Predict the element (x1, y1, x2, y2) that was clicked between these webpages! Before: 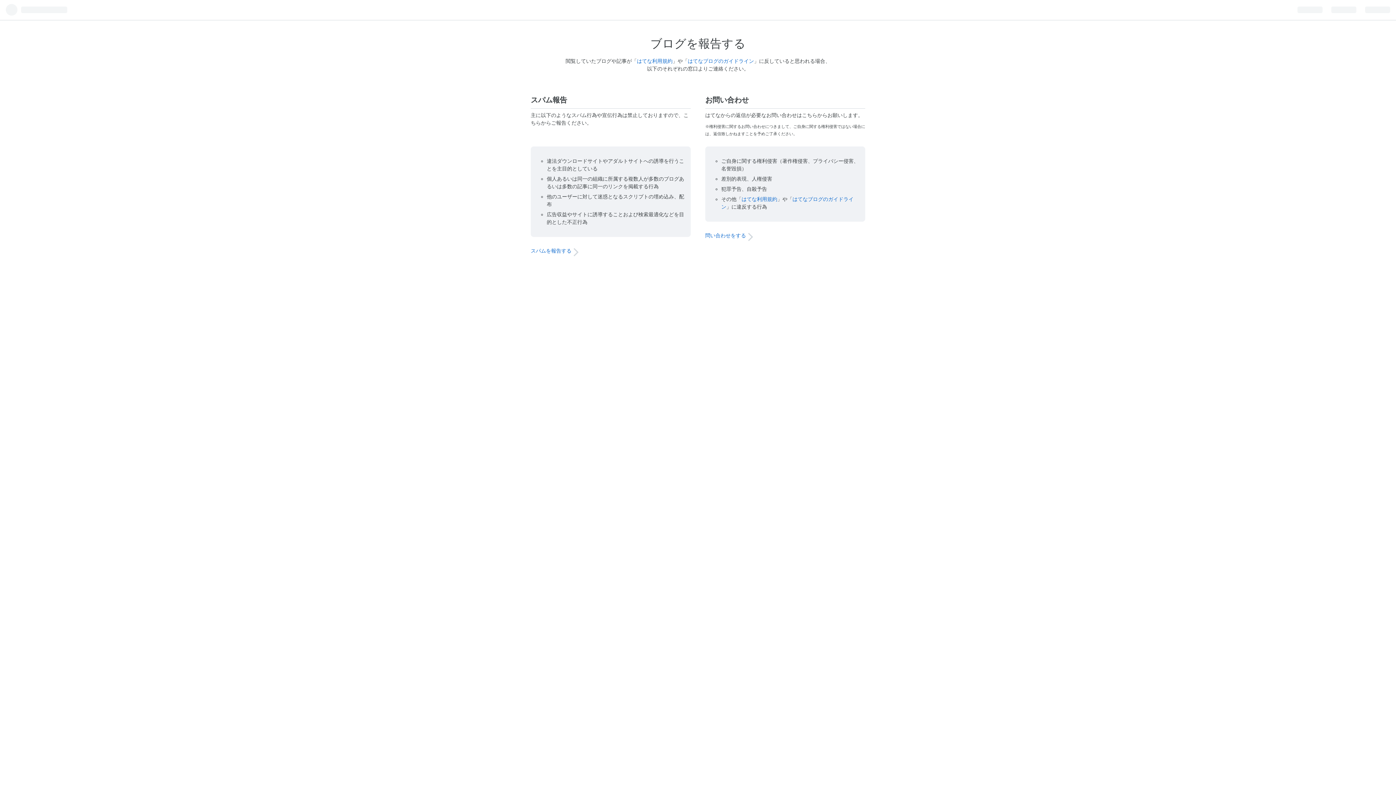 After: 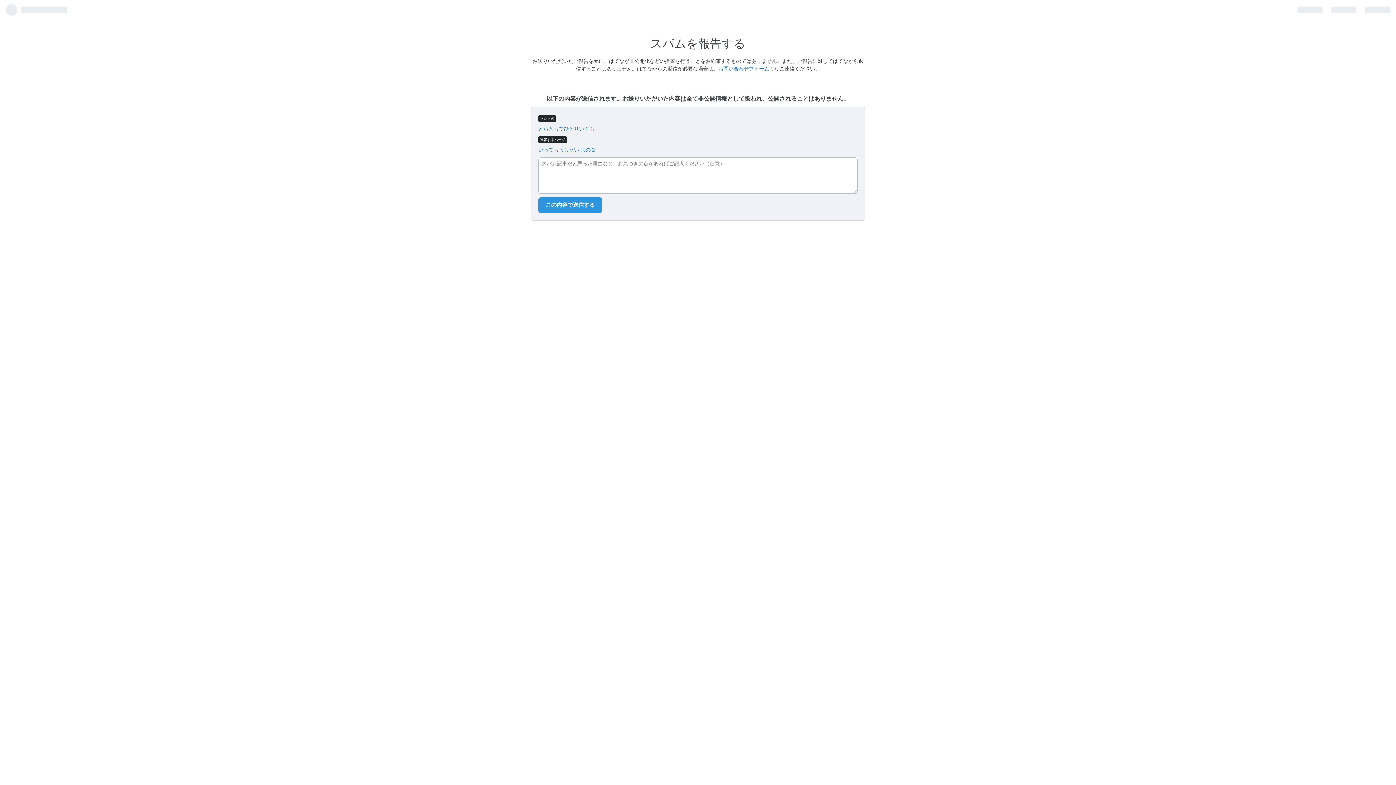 Action: label: スパムを報告する bbox: (530, 248, 571, 254)